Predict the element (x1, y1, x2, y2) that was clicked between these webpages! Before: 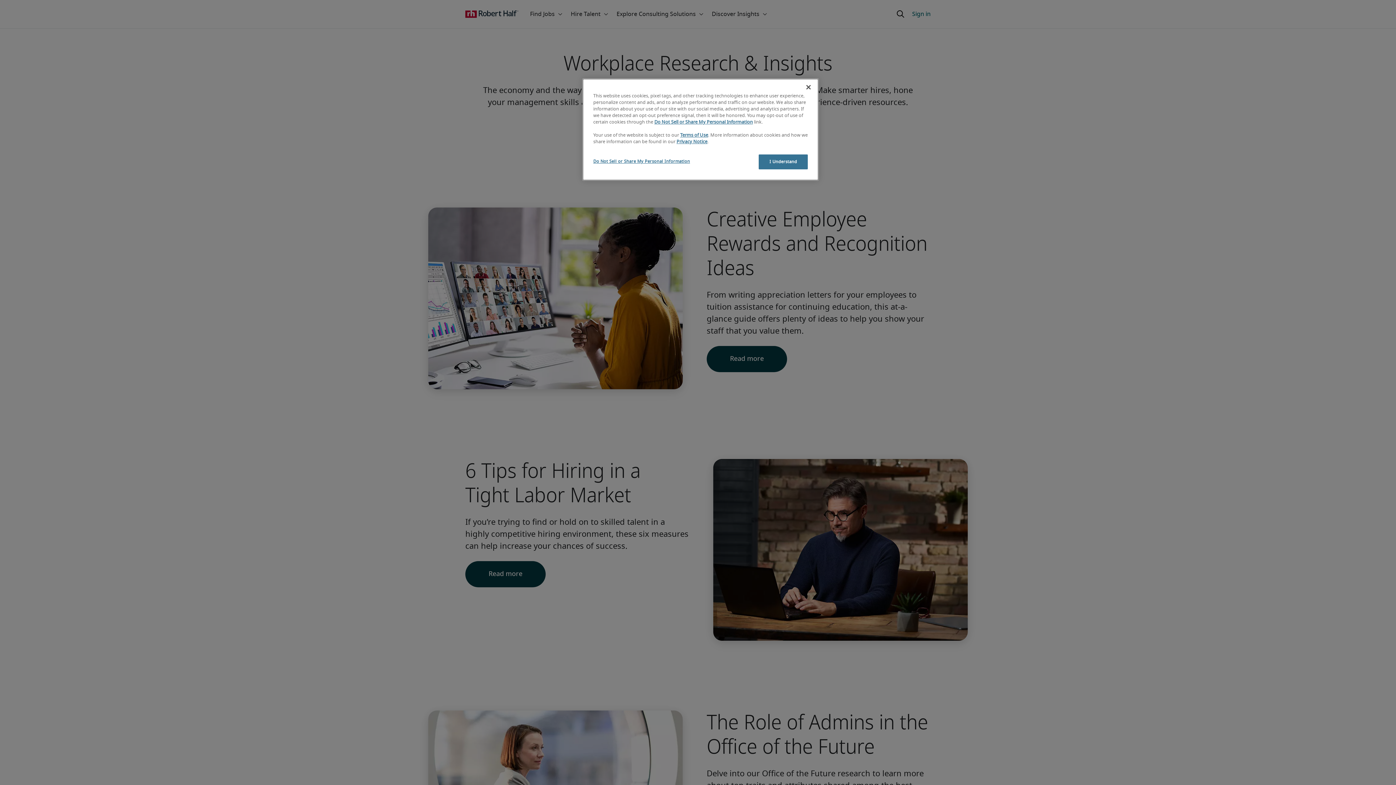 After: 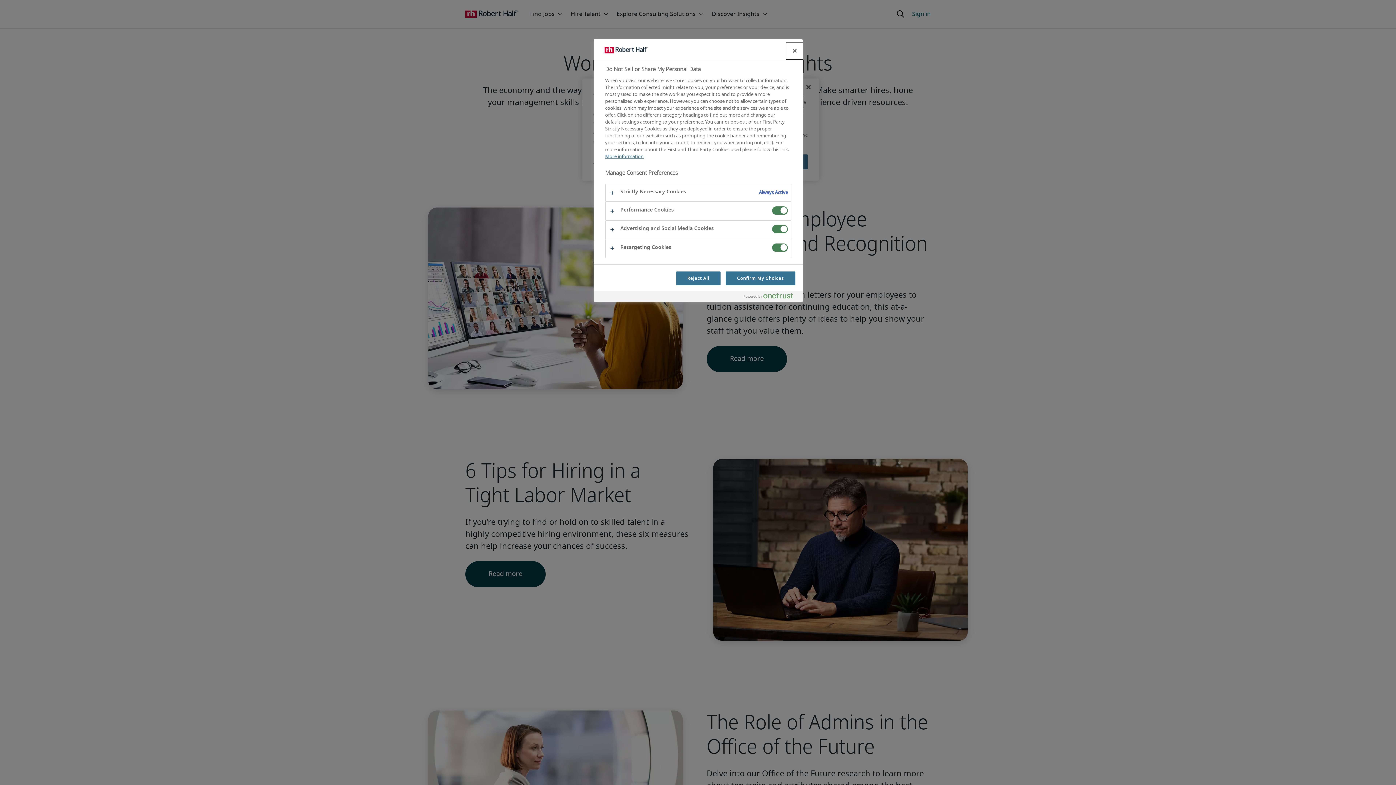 Action: label: Do Not Sell or Share My Personal Information bbox: (593, 154, 690, 168)